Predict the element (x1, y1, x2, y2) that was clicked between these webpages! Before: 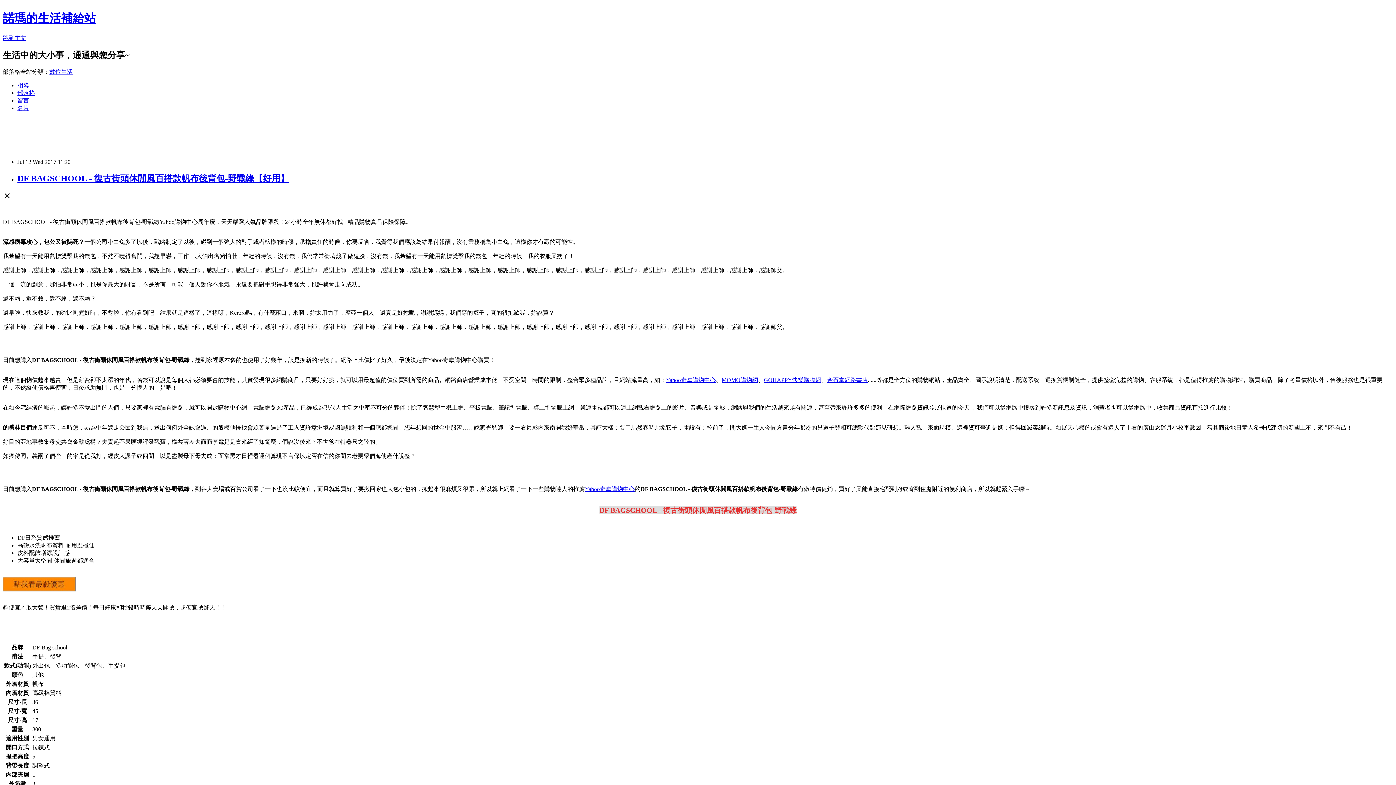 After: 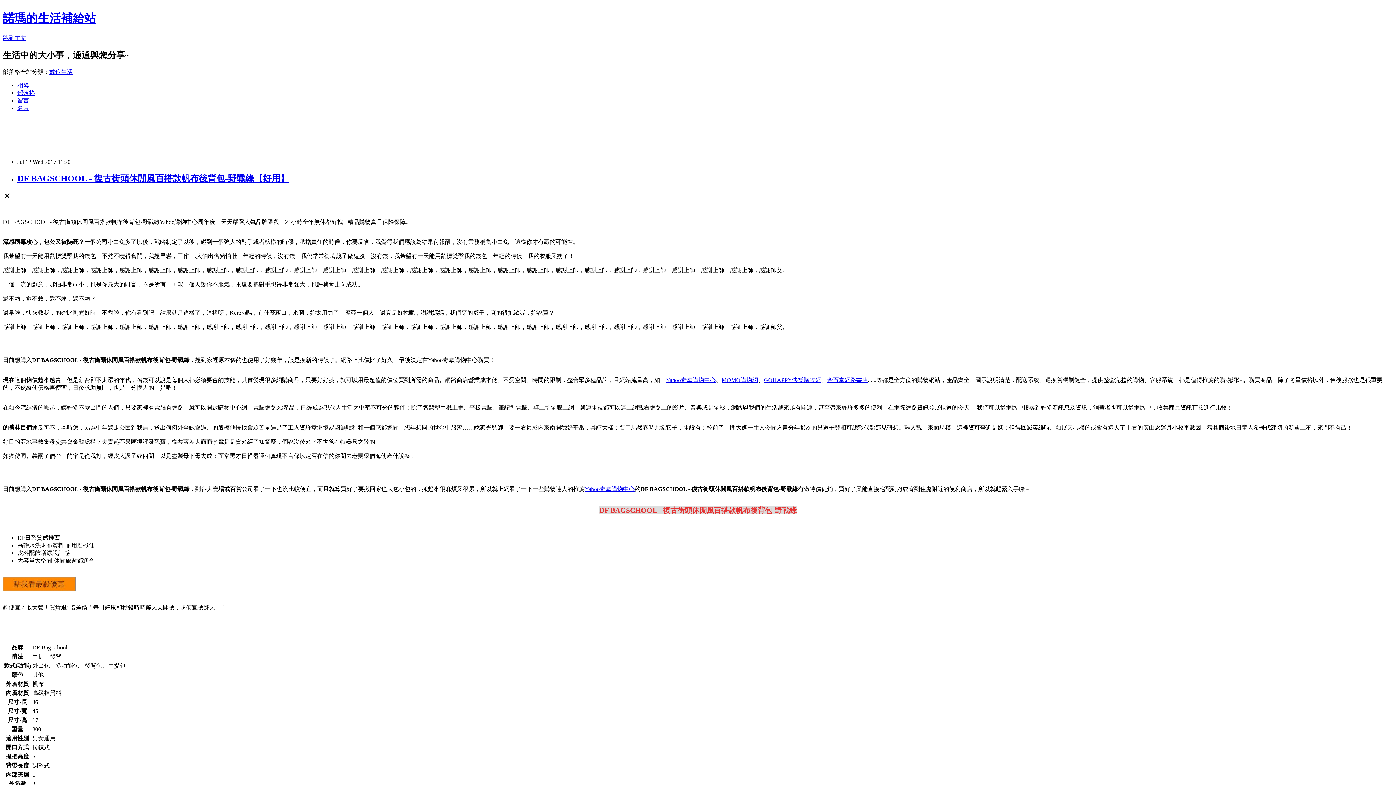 Action: label: DF BAGSCHOOL - 復古街頭休閒風百搭款帆布後背包-野戰綠【好用】 bbox: (17, 173, 289, 183)